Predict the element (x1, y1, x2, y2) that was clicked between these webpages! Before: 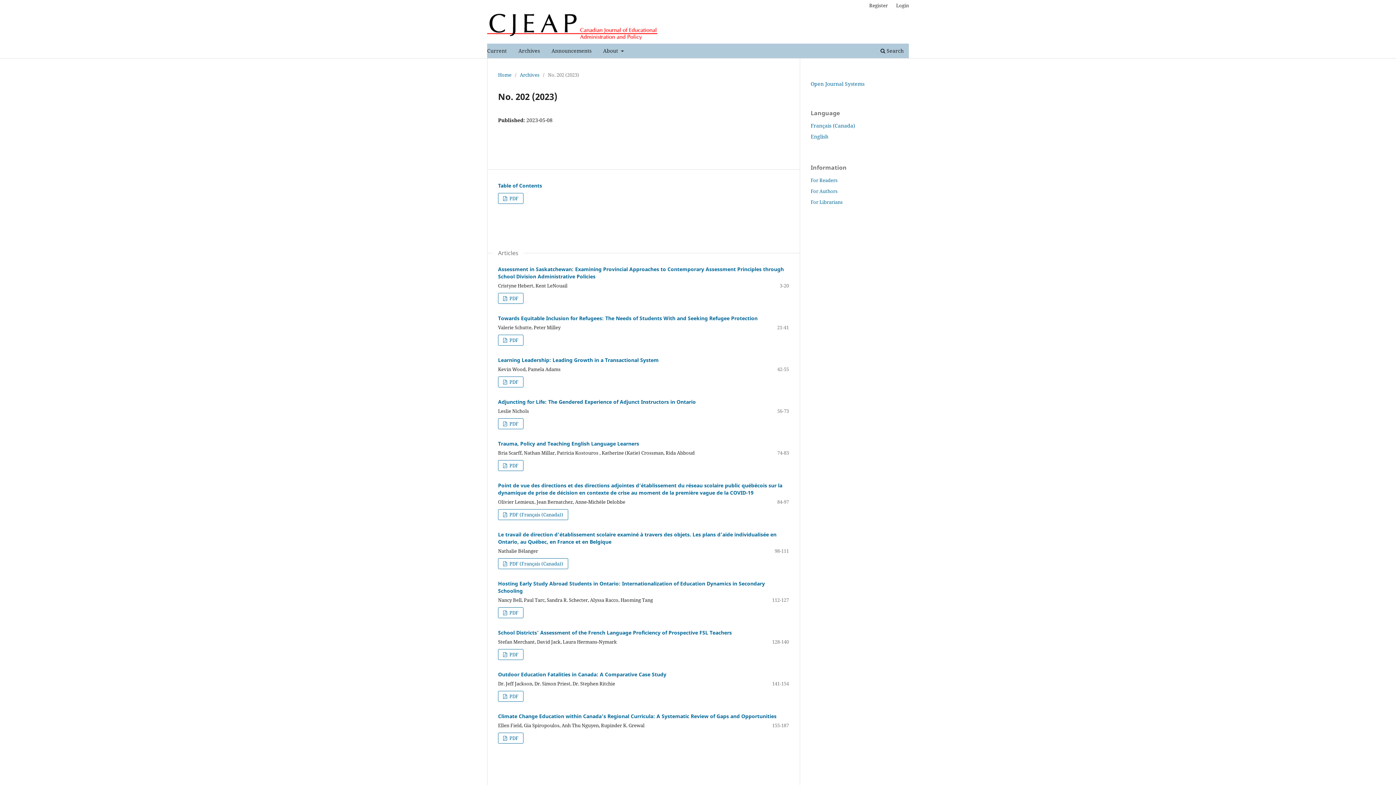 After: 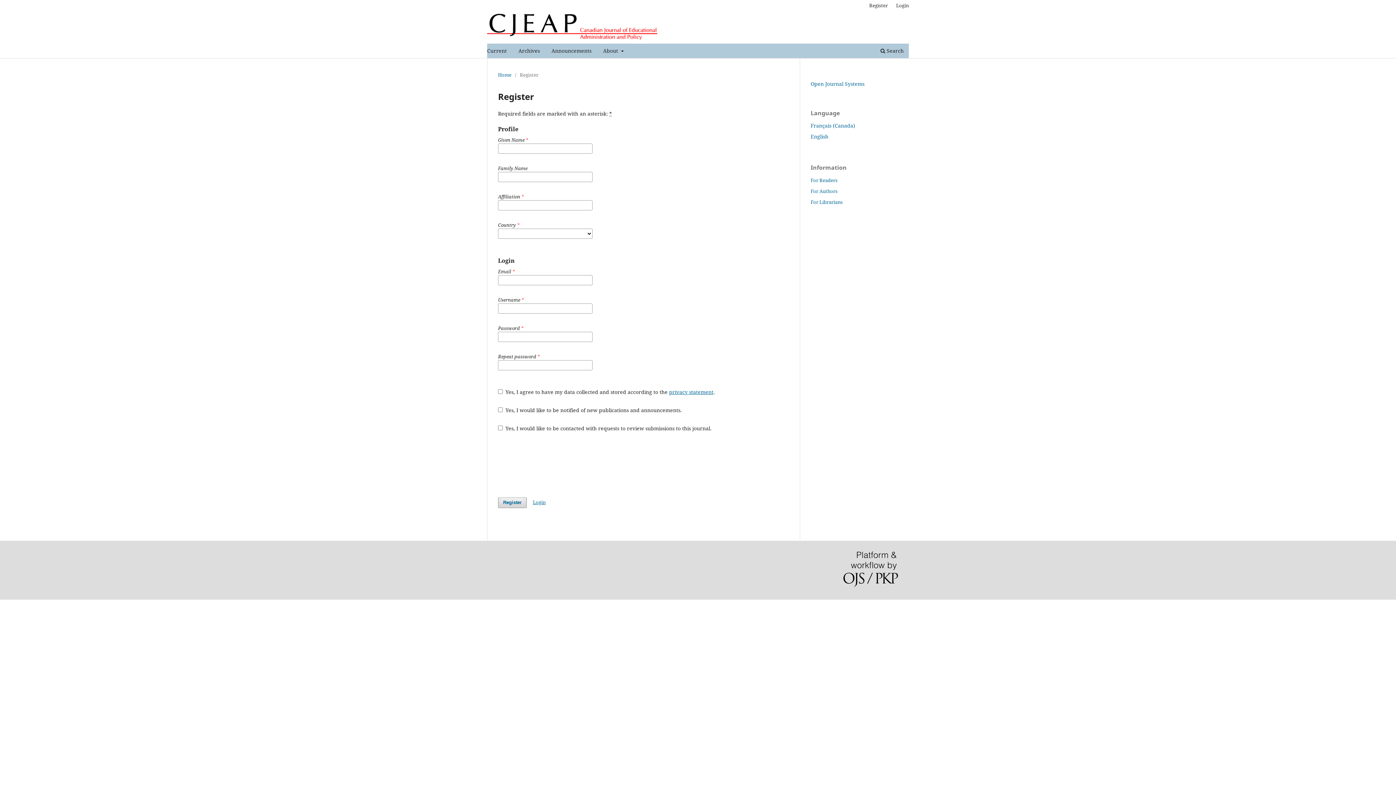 Action: label: Register bbox: (865, 0, 891, 10)